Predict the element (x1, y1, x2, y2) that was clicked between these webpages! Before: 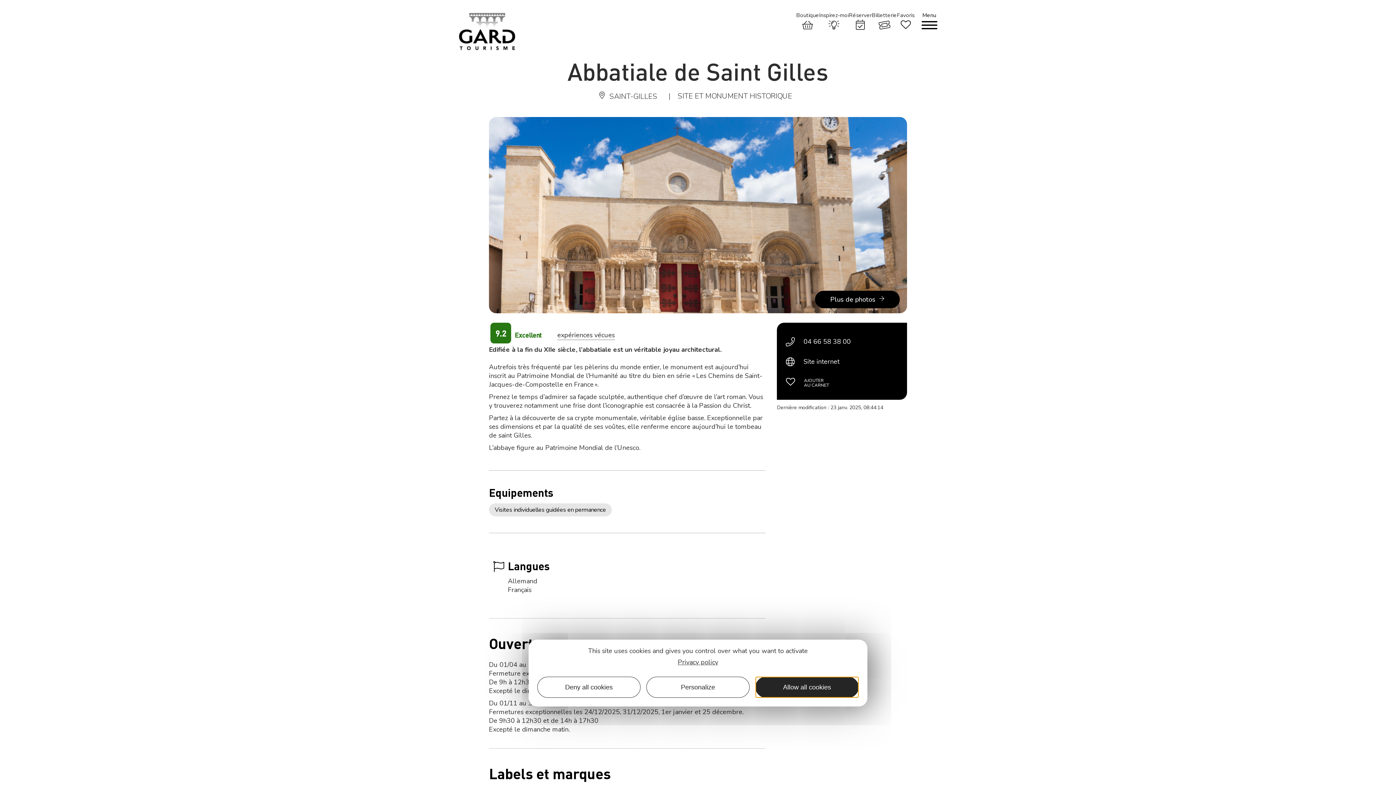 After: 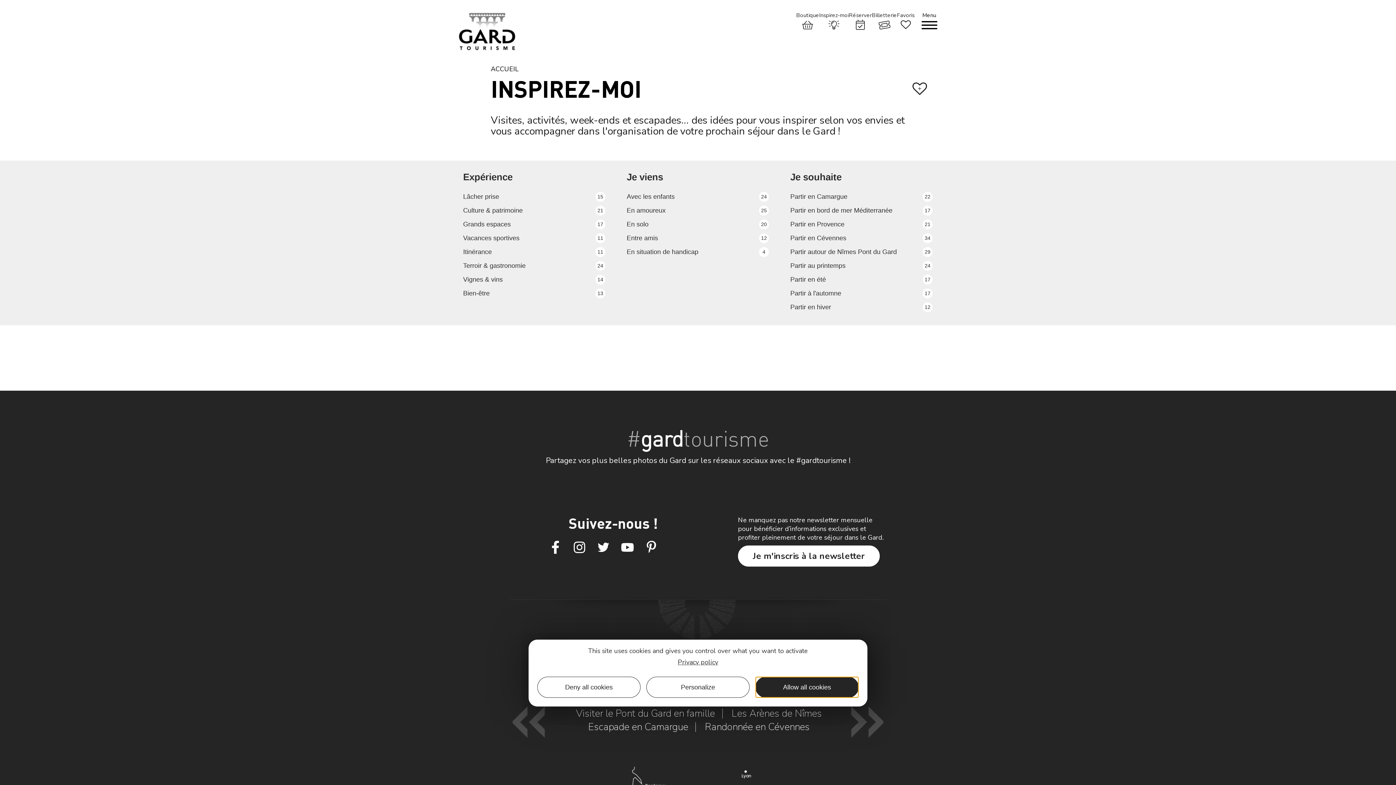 Action: bbox: (819, 10, 849, 30) label: Inspirez-moi